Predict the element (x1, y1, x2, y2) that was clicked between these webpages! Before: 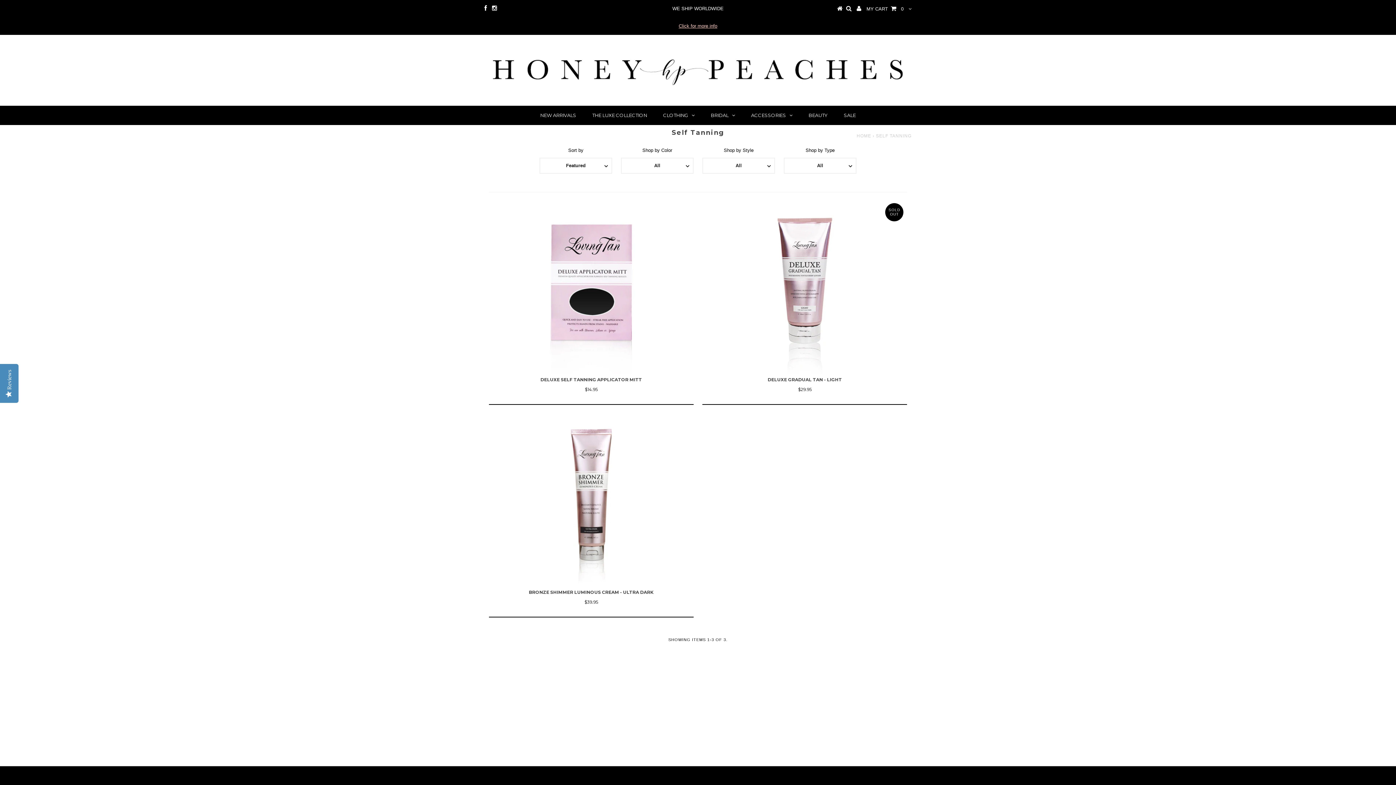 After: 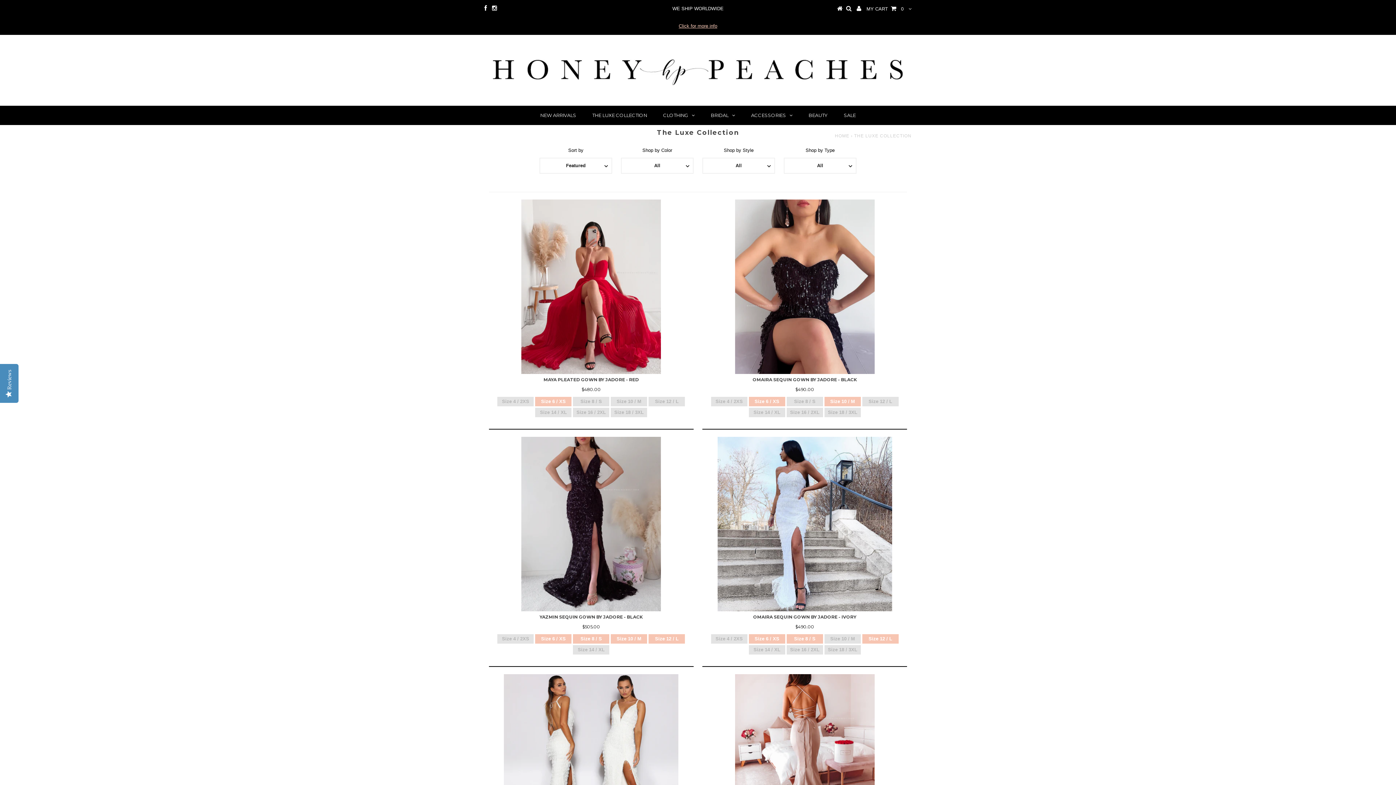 Action: bbox: (585, 106, 654, 124) label: THE LUXE COLLECTION